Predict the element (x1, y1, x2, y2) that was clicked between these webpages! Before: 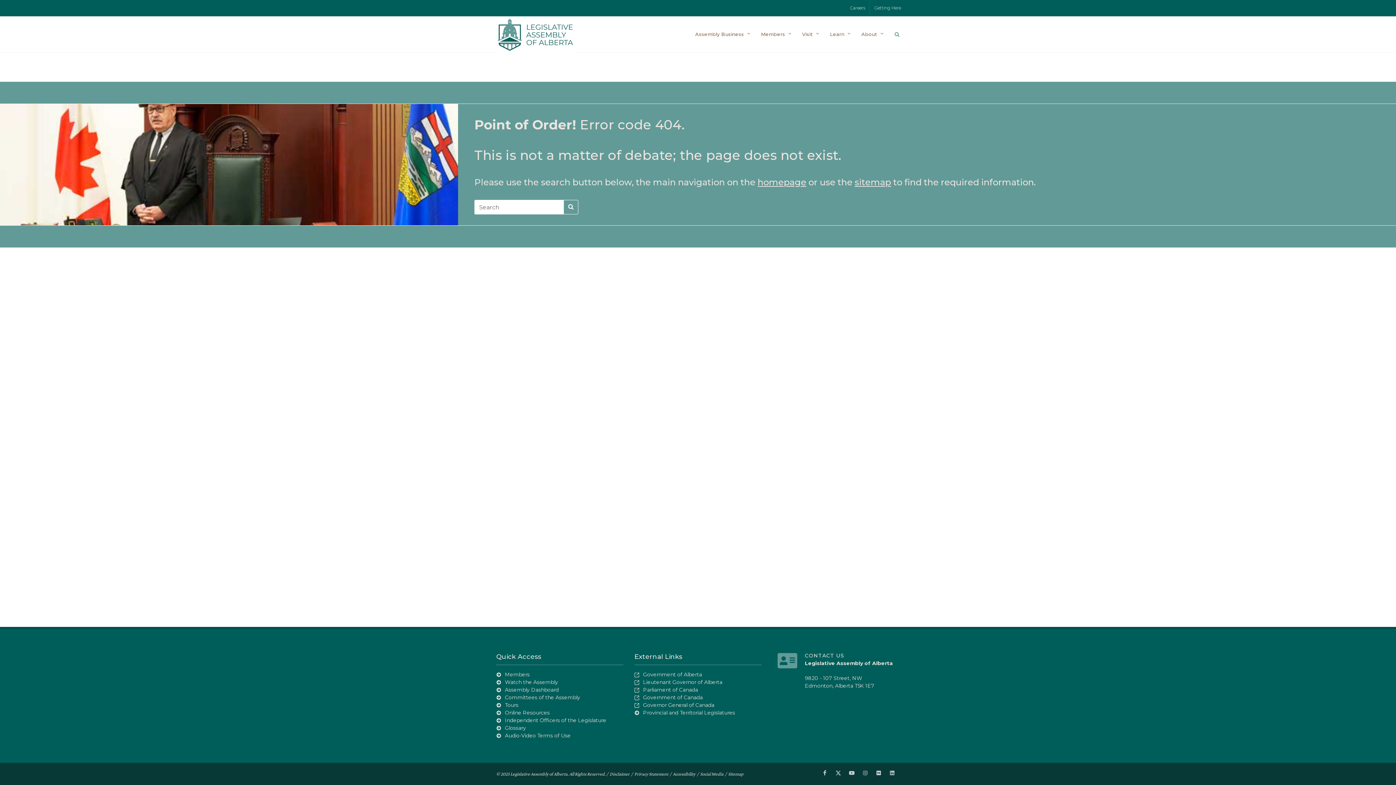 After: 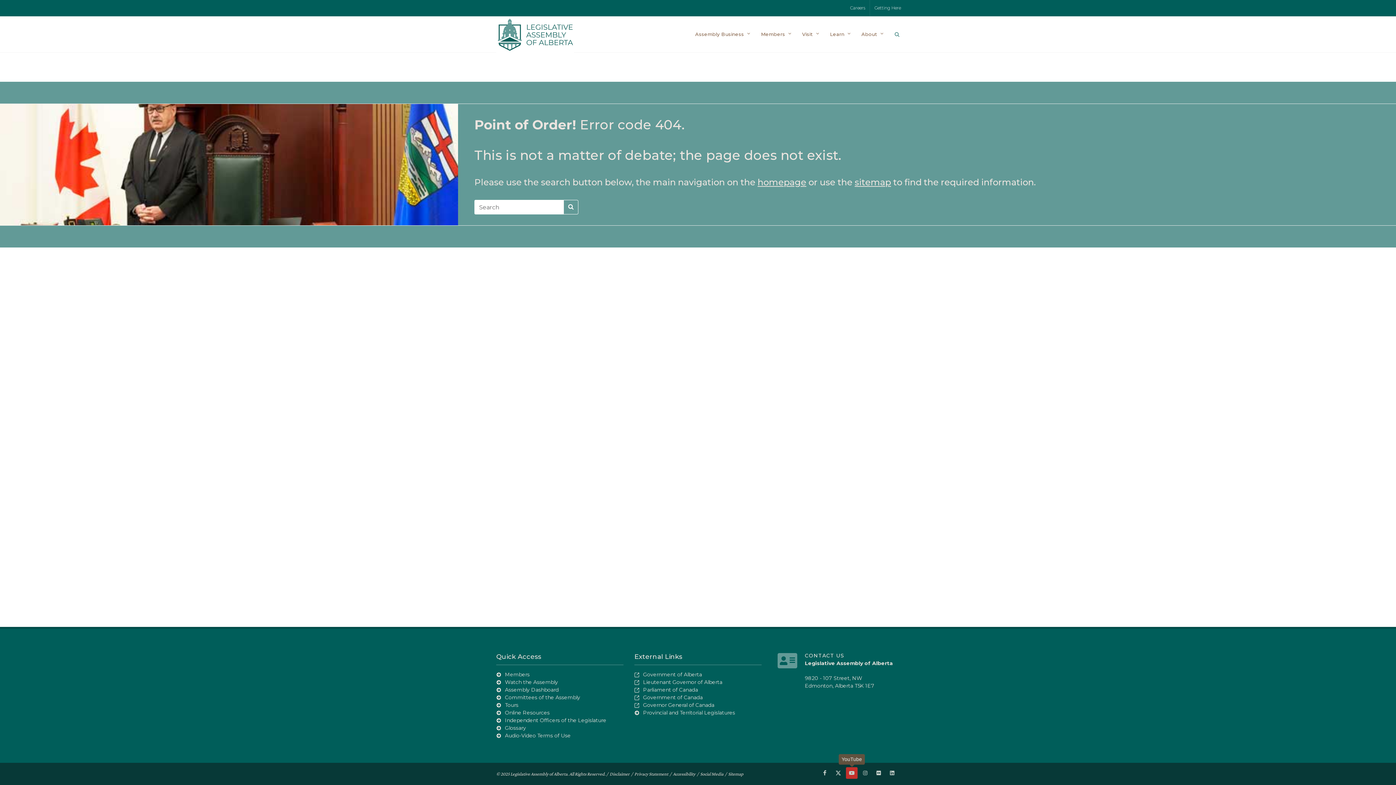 Action: bbox: (846, 767, 857, 779)